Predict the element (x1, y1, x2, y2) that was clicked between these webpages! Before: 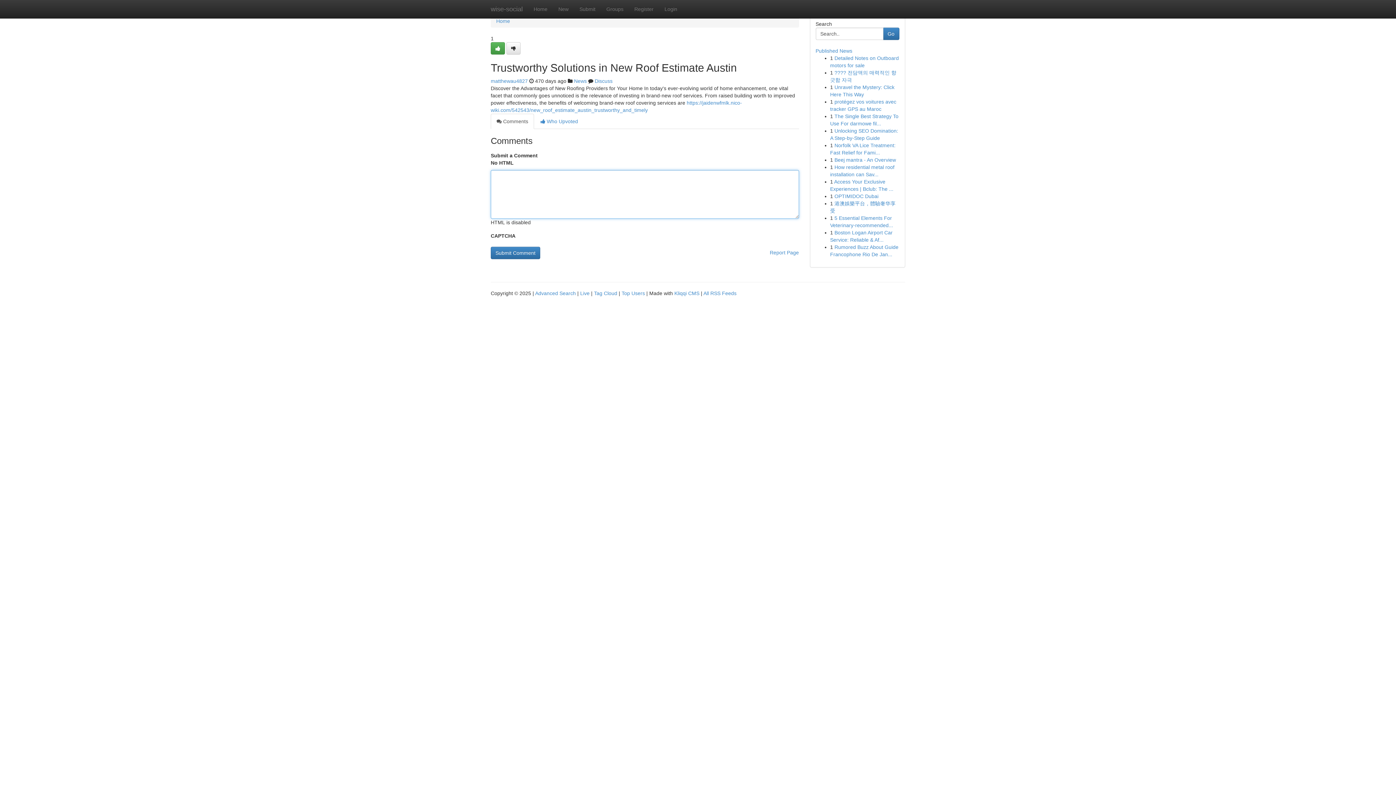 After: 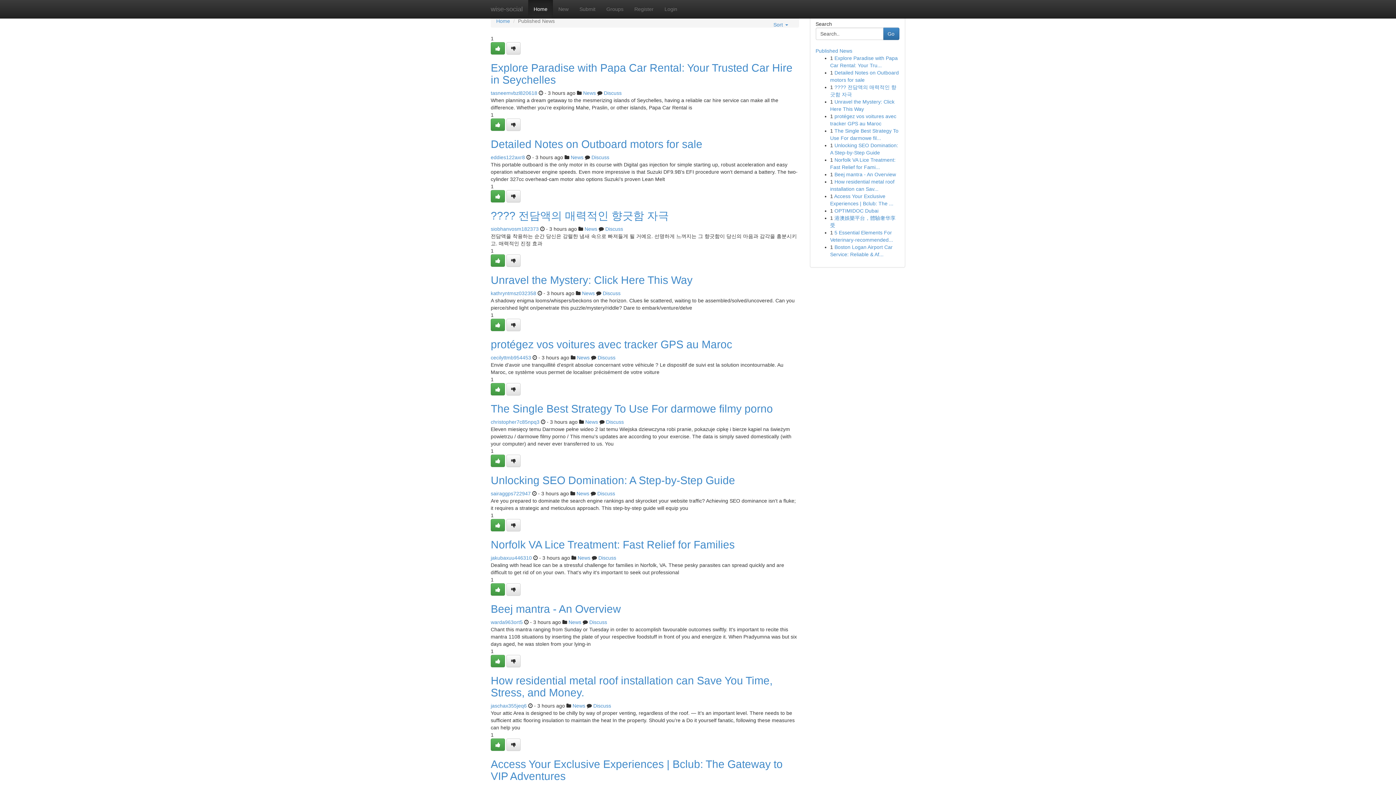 Action: bbox: (621, 290, 645, 296) label: Top Users